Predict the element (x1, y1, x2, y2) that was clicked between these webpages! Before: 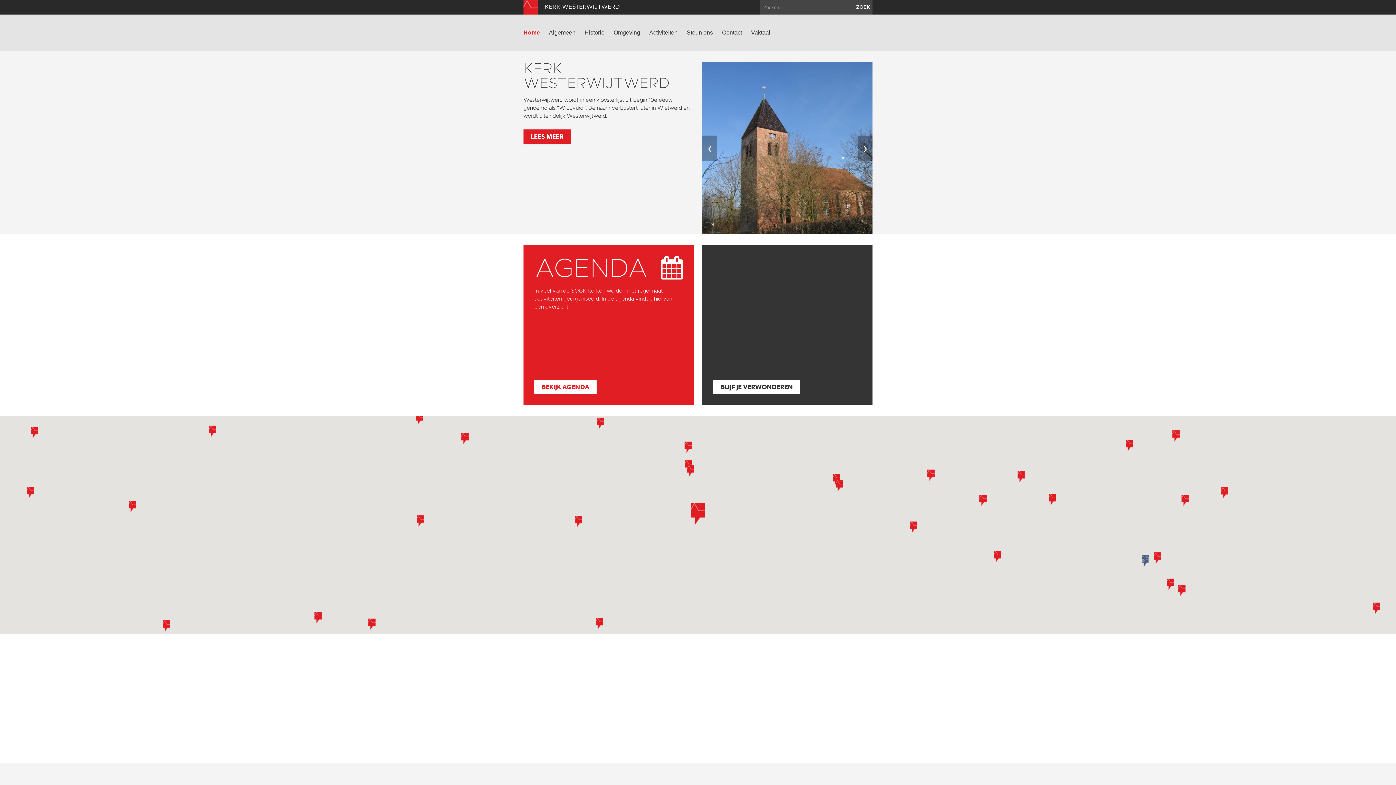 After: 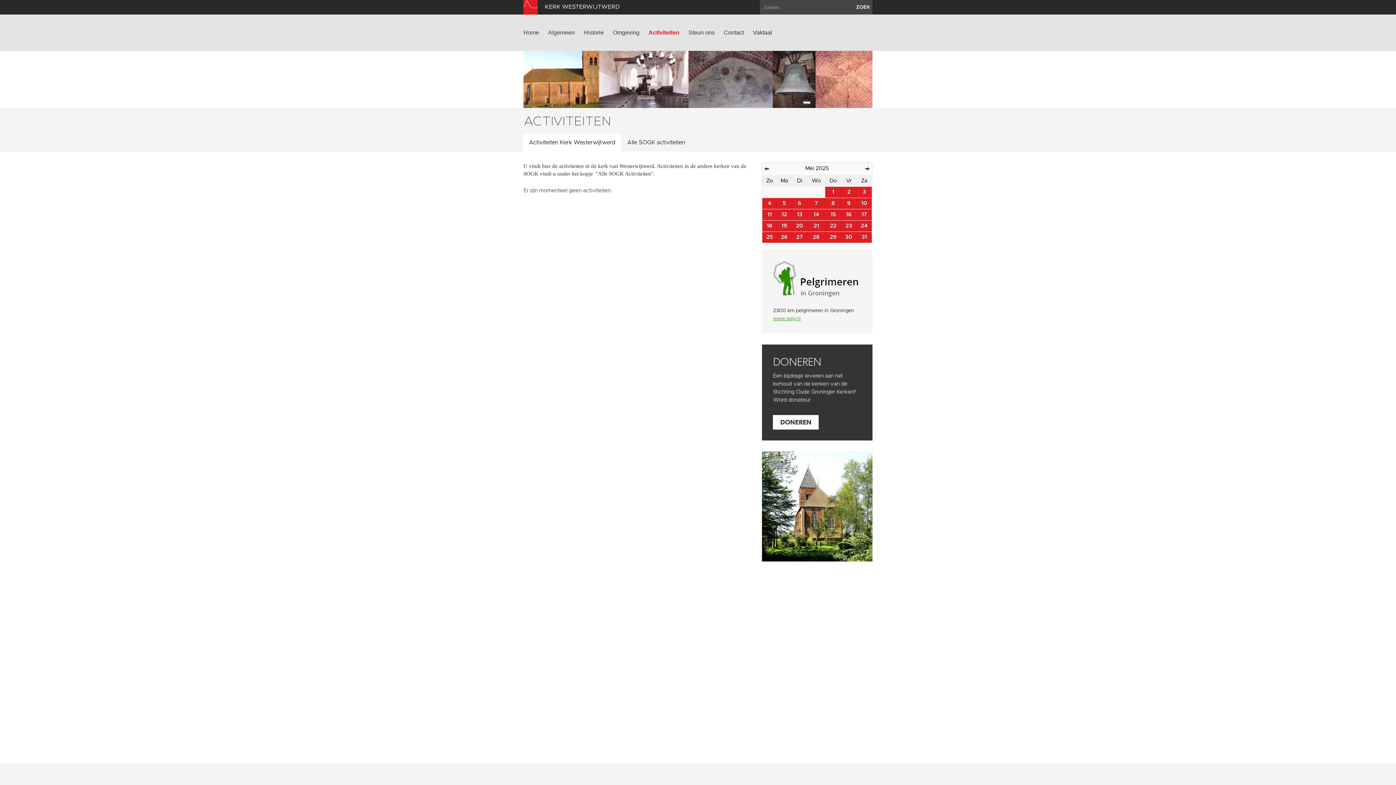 Action: bbox: (534, 380, 596, 394) label: BEKIJK AGENDA